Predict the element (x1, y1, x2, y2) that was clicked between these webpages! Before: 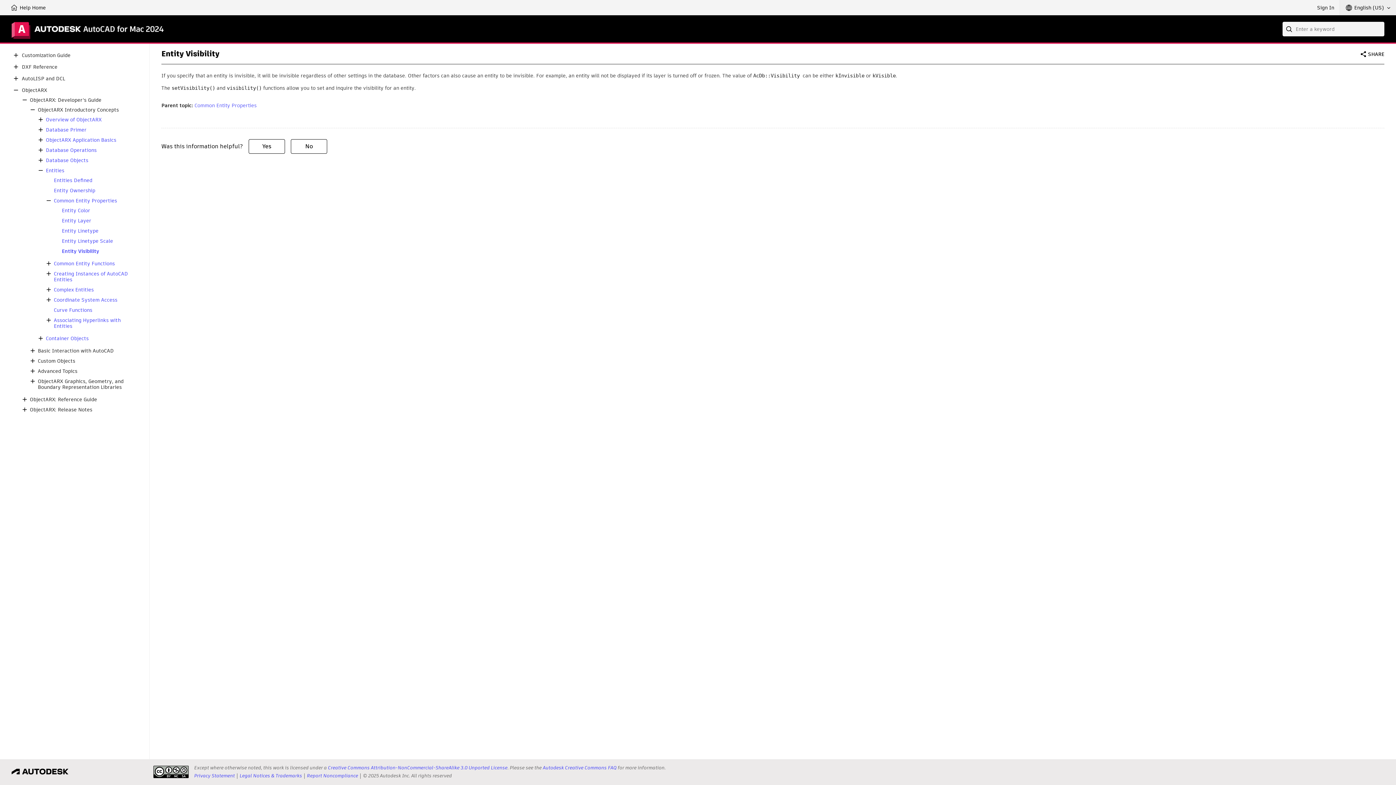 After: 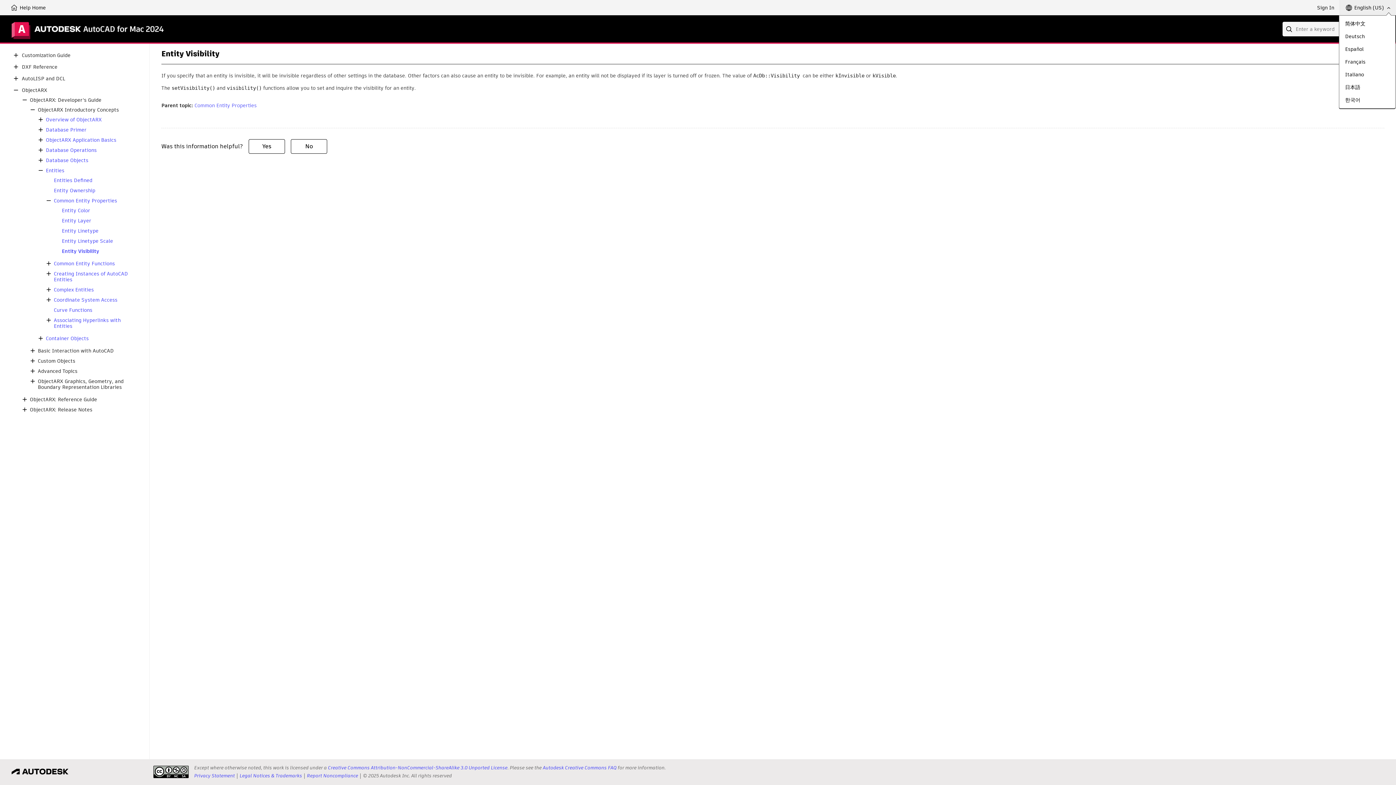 Action: bbox: (1340, 0, 1396, 15) label: English (US)